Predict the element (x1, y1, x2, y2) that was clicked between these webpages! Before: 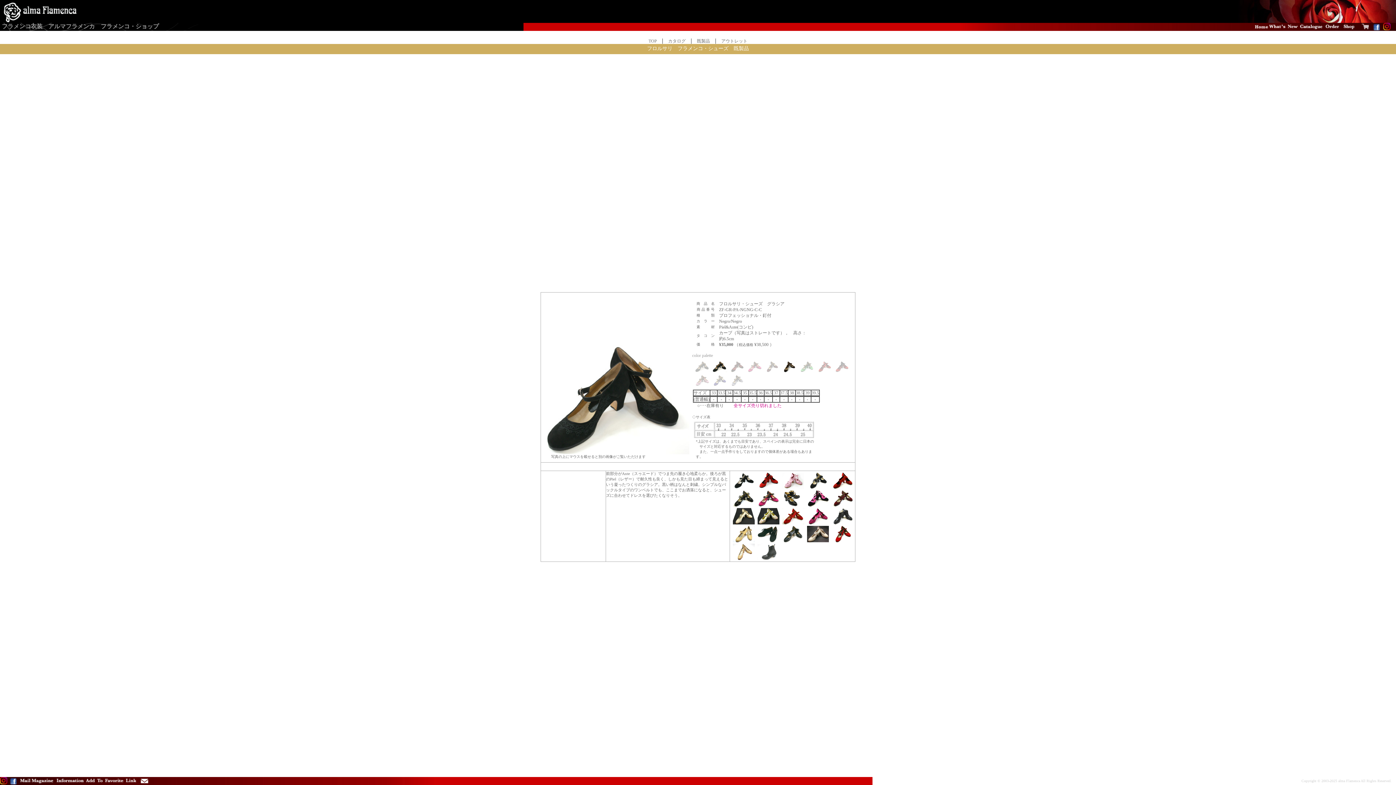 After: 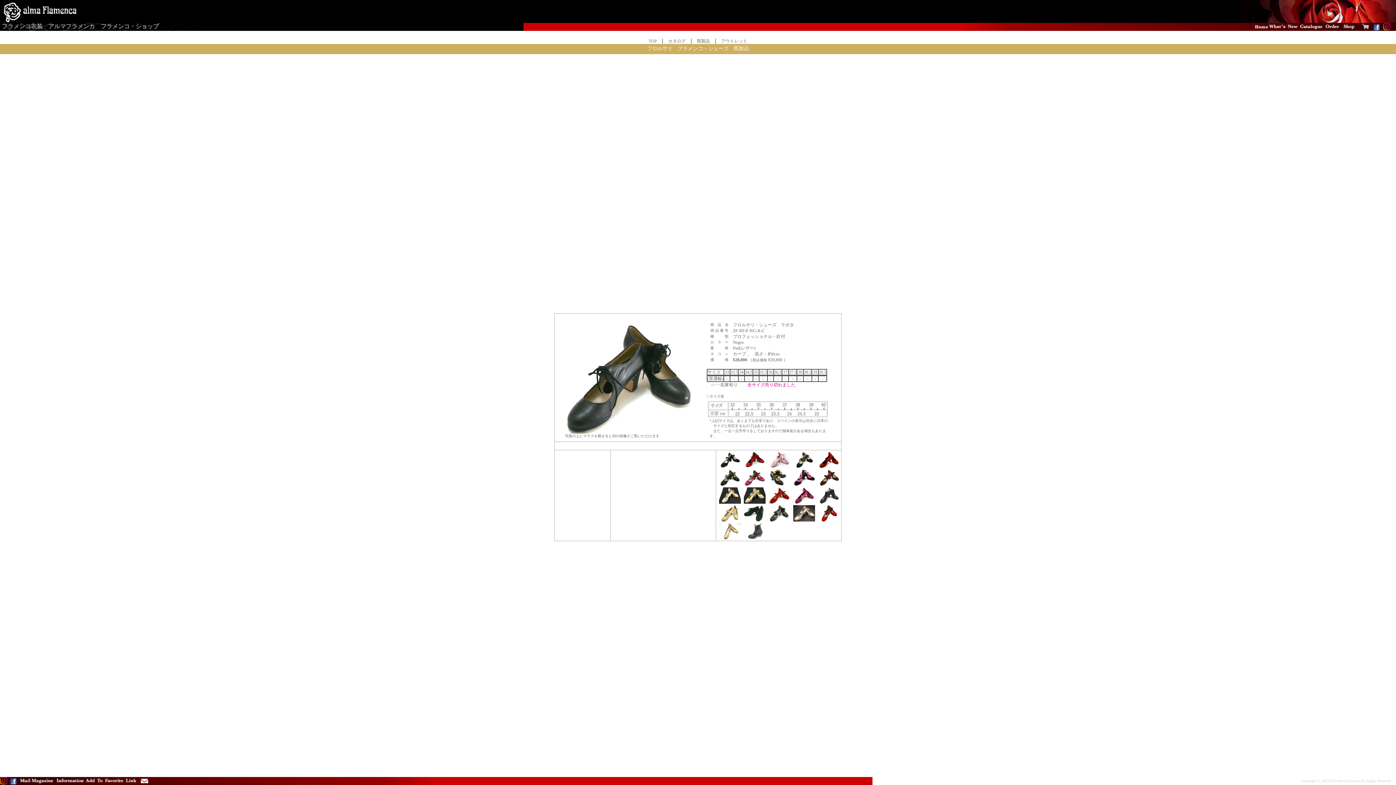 Action: bbox: (782, 538, 804, 543)